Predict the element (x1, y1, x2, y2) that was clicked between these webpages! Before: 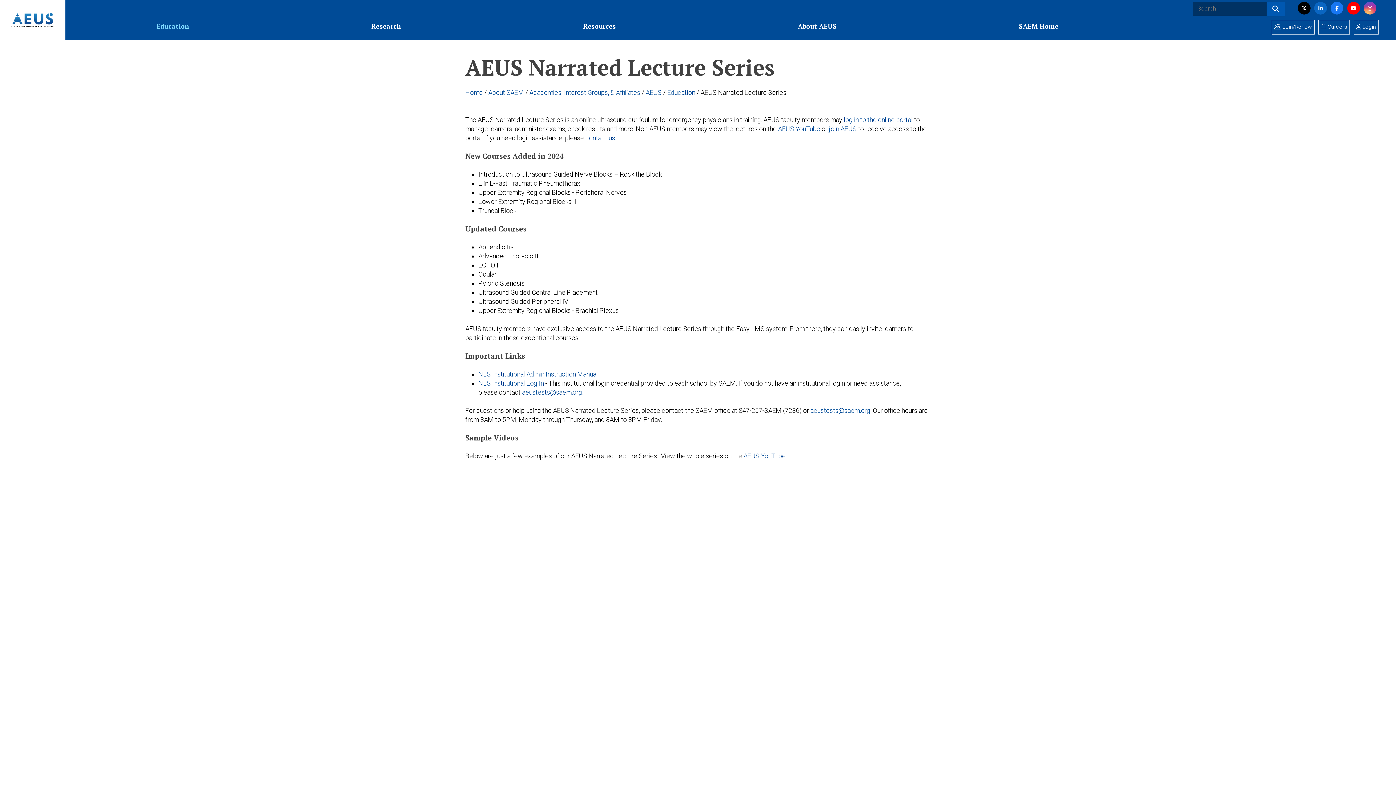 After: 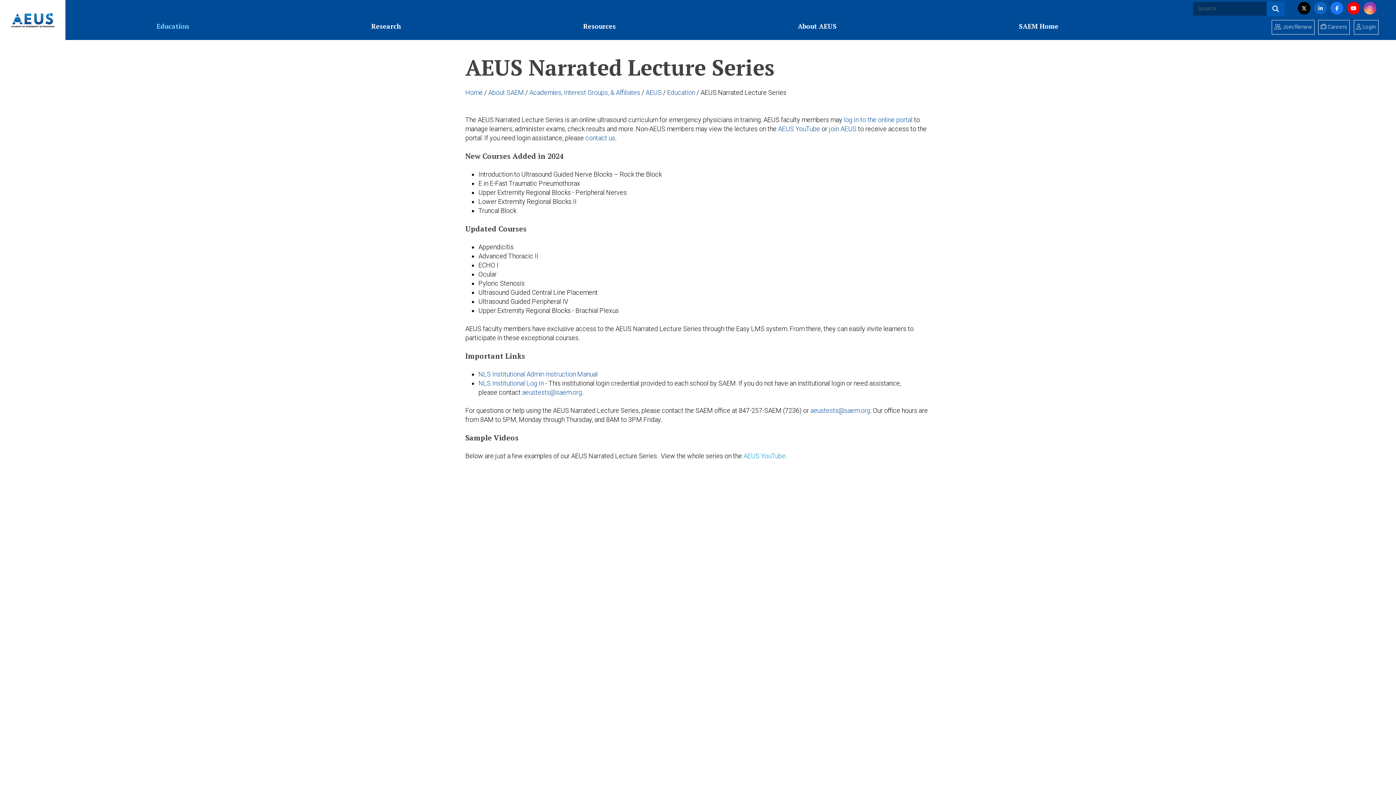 Action: label: AEUS YouTube bbox: (743, 452, 785, 460)